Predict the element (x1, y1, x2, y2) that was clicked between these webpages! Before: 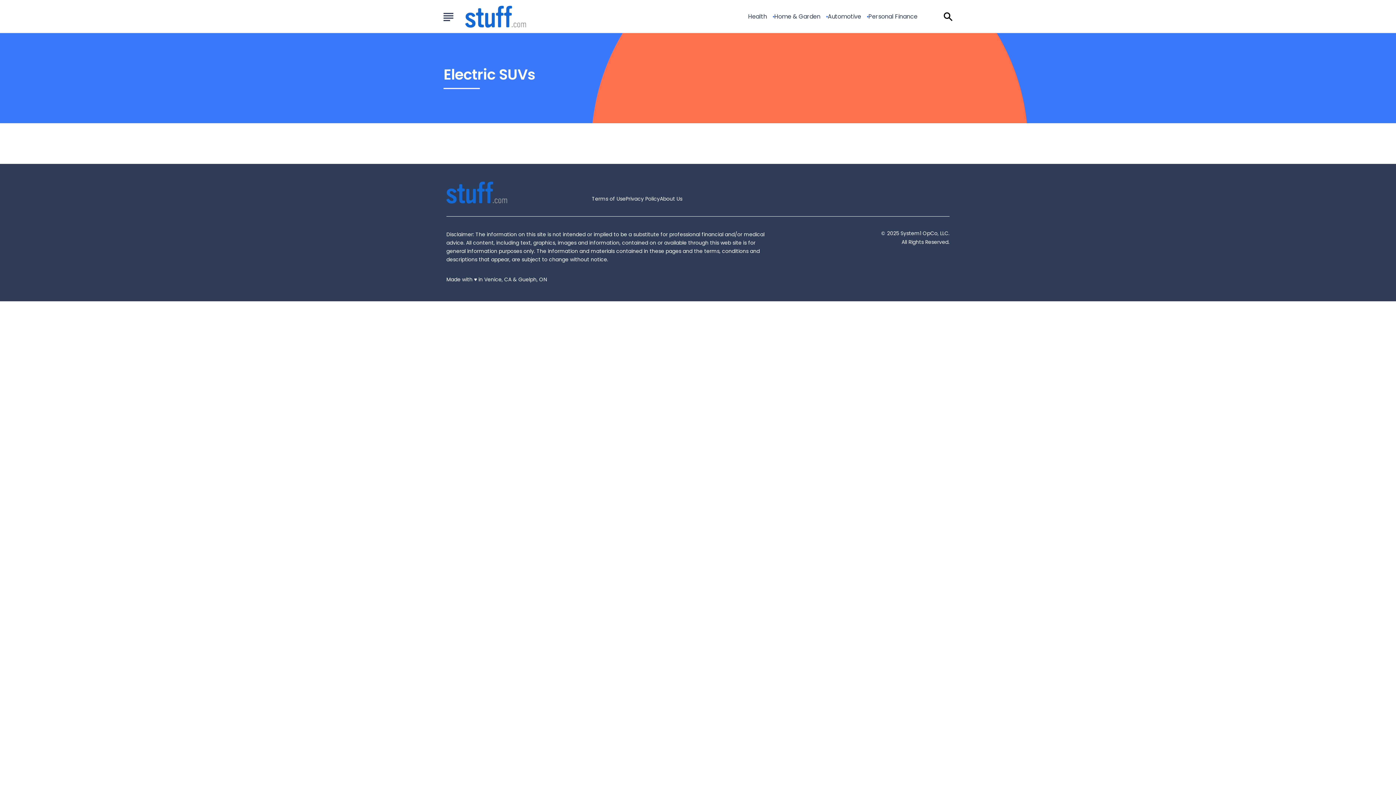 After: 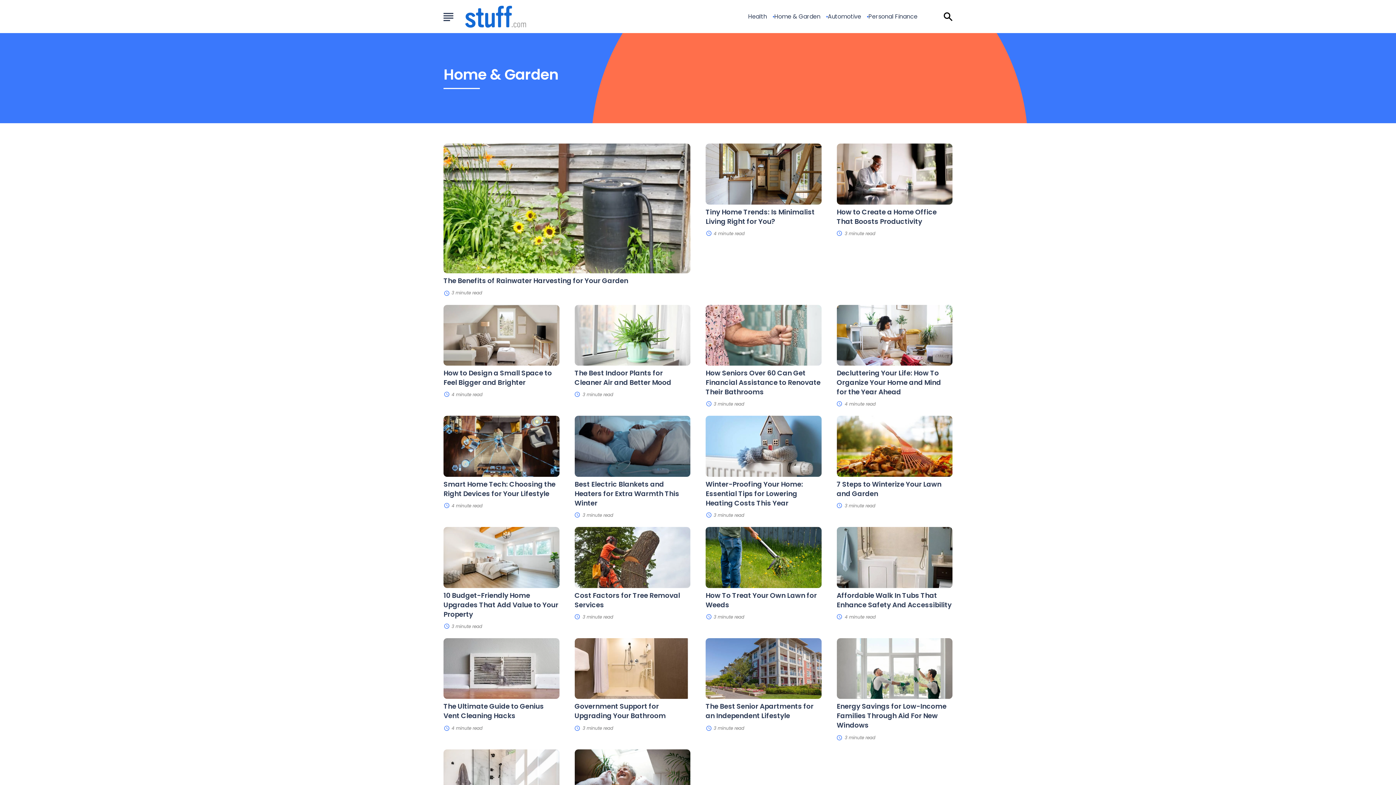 Action: label: Home & Garden bbox: (774, 13, 820, 19)